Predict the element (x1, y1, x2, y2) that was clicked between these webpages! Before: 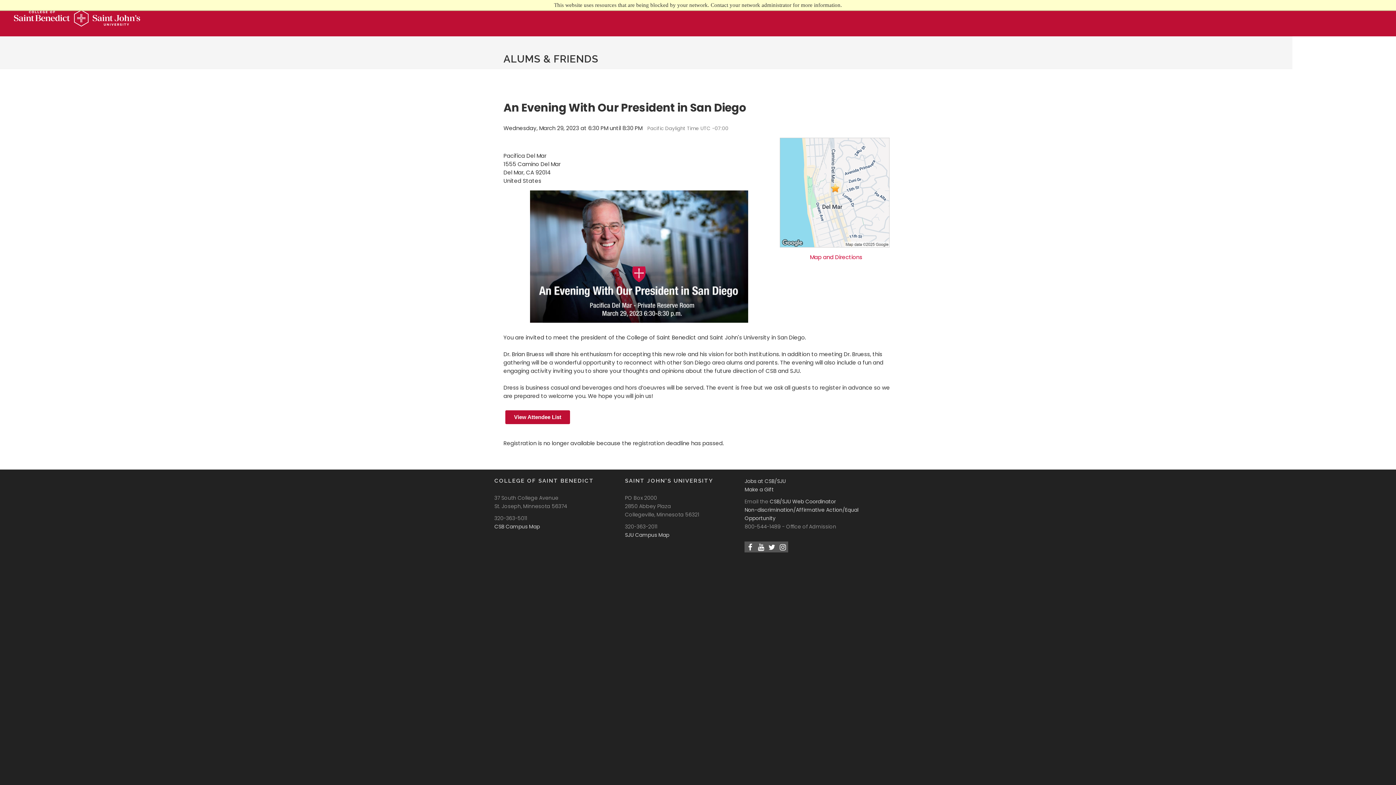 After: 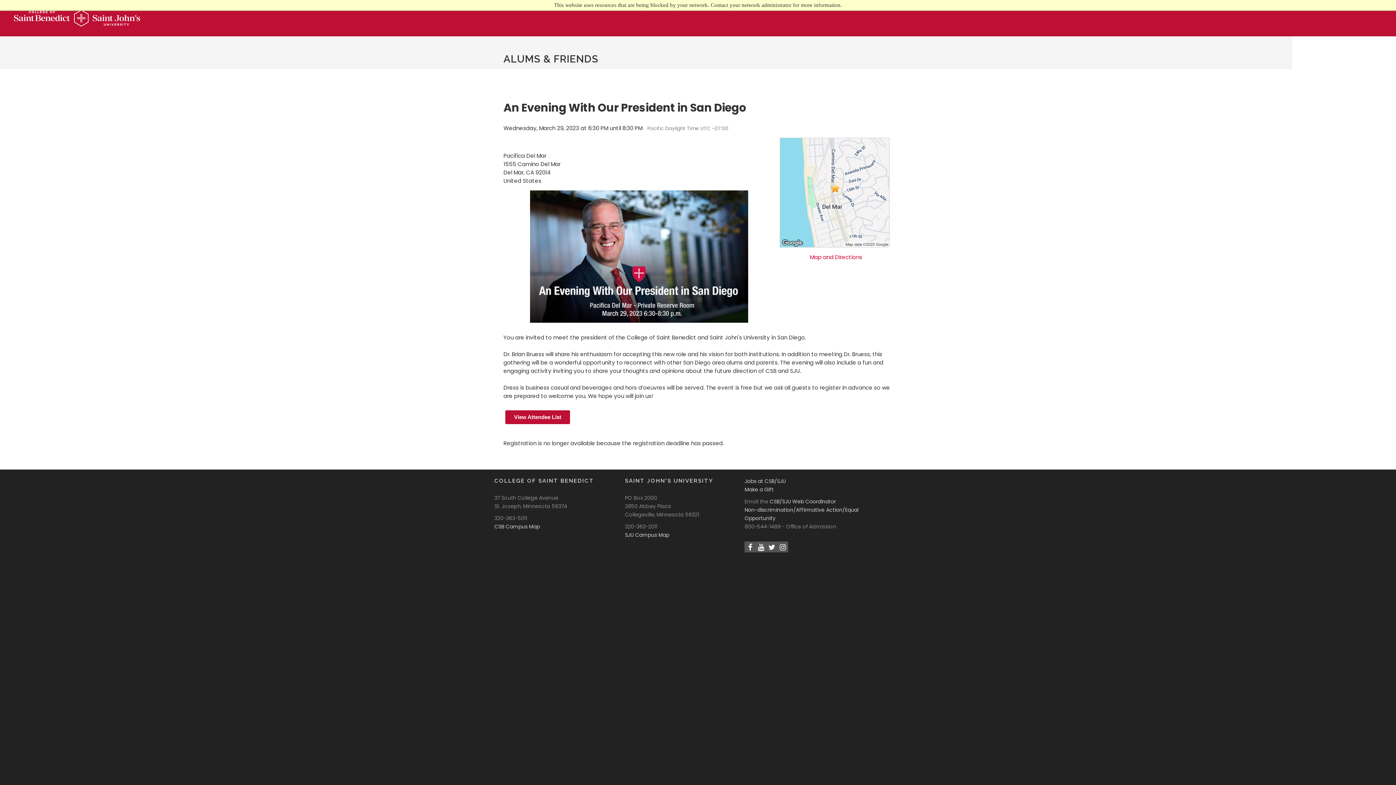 Action: label: Youtube bbox: (755, 541, 766, 552)